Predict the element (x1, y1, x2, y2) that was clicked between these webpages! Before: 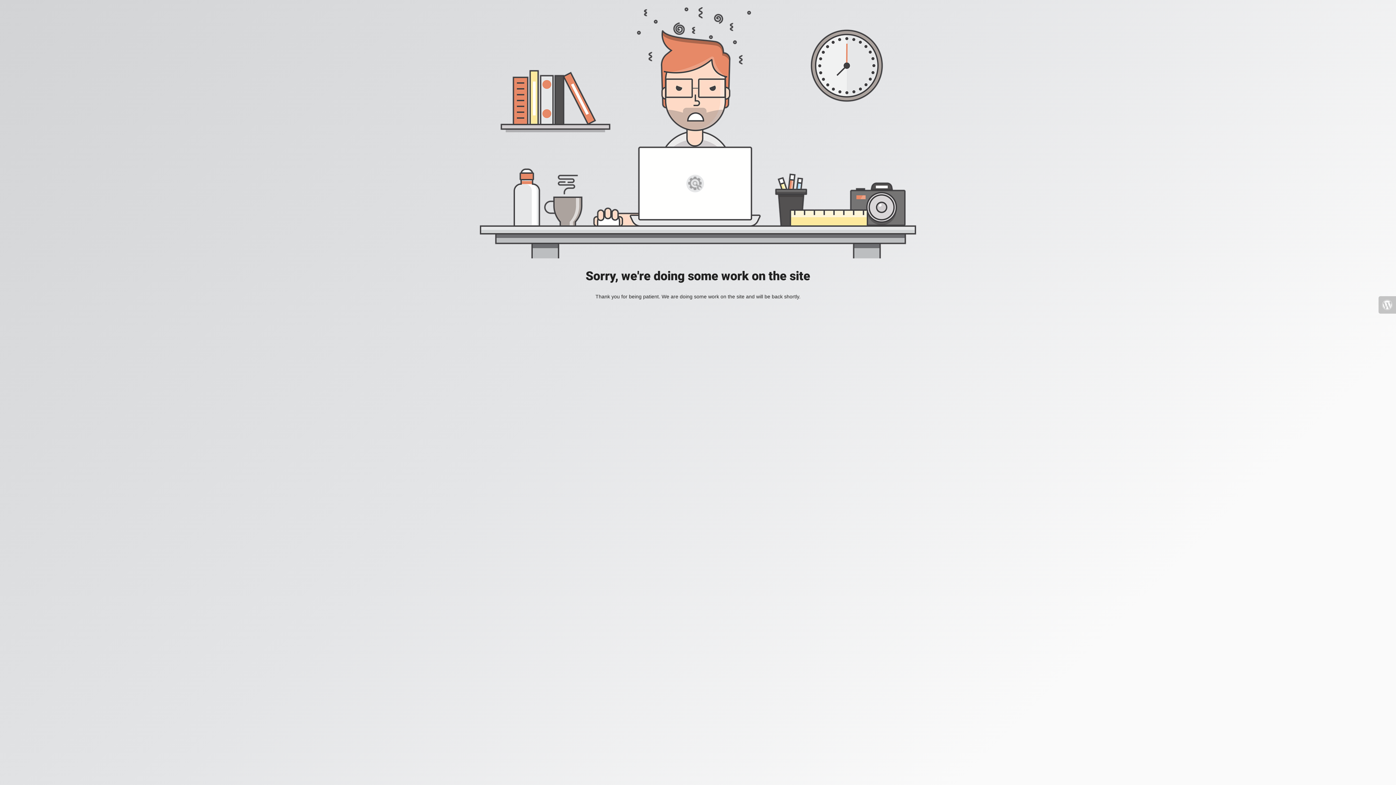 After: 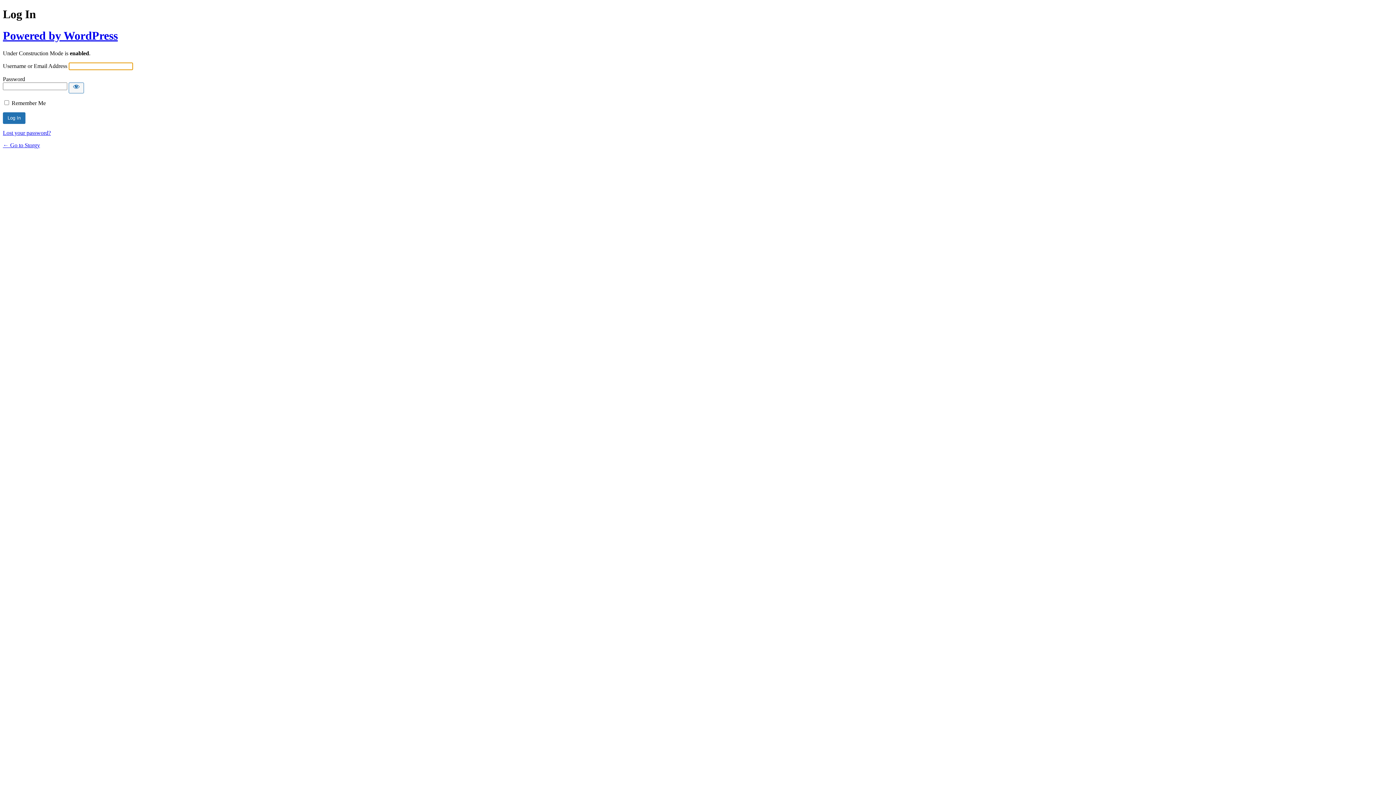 Action: bbox: (1378, 296, 1396, 313)